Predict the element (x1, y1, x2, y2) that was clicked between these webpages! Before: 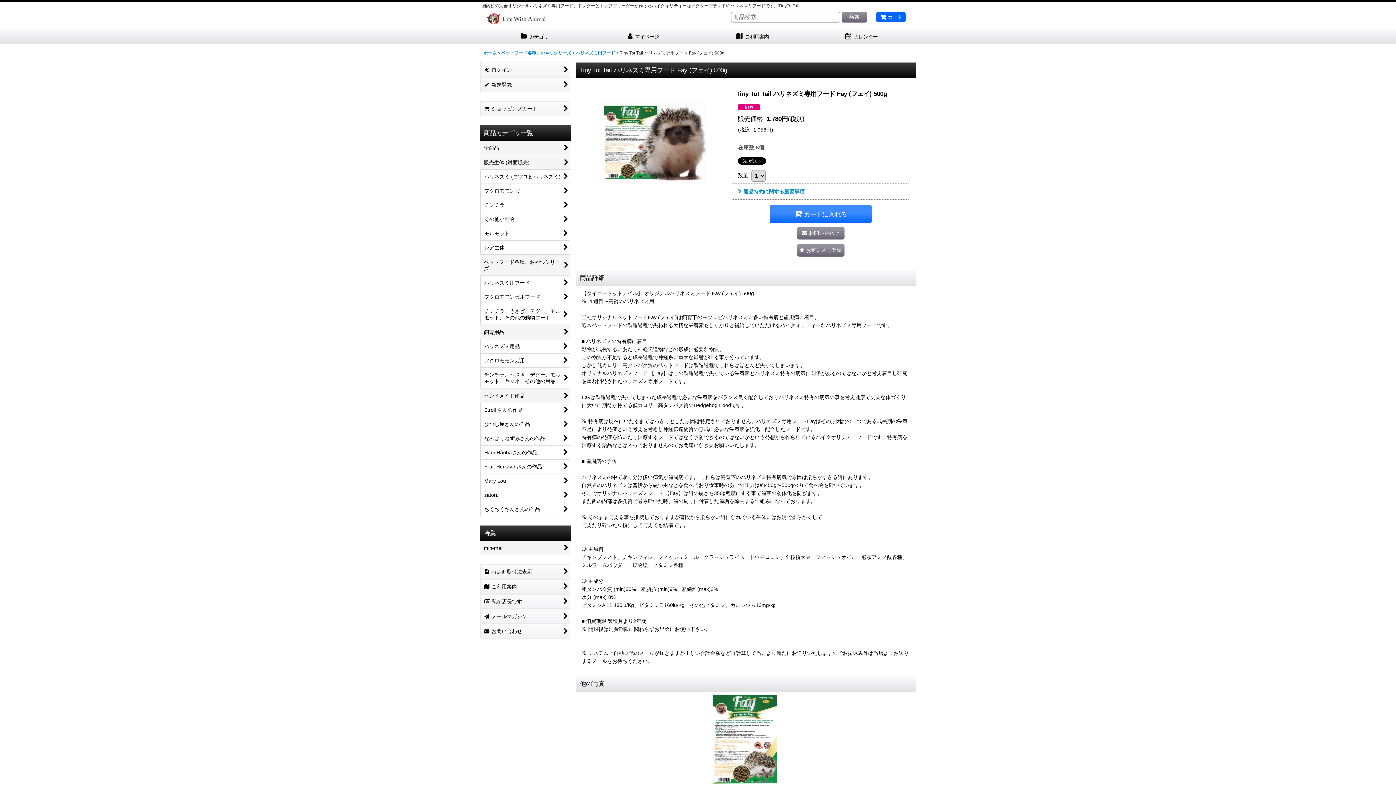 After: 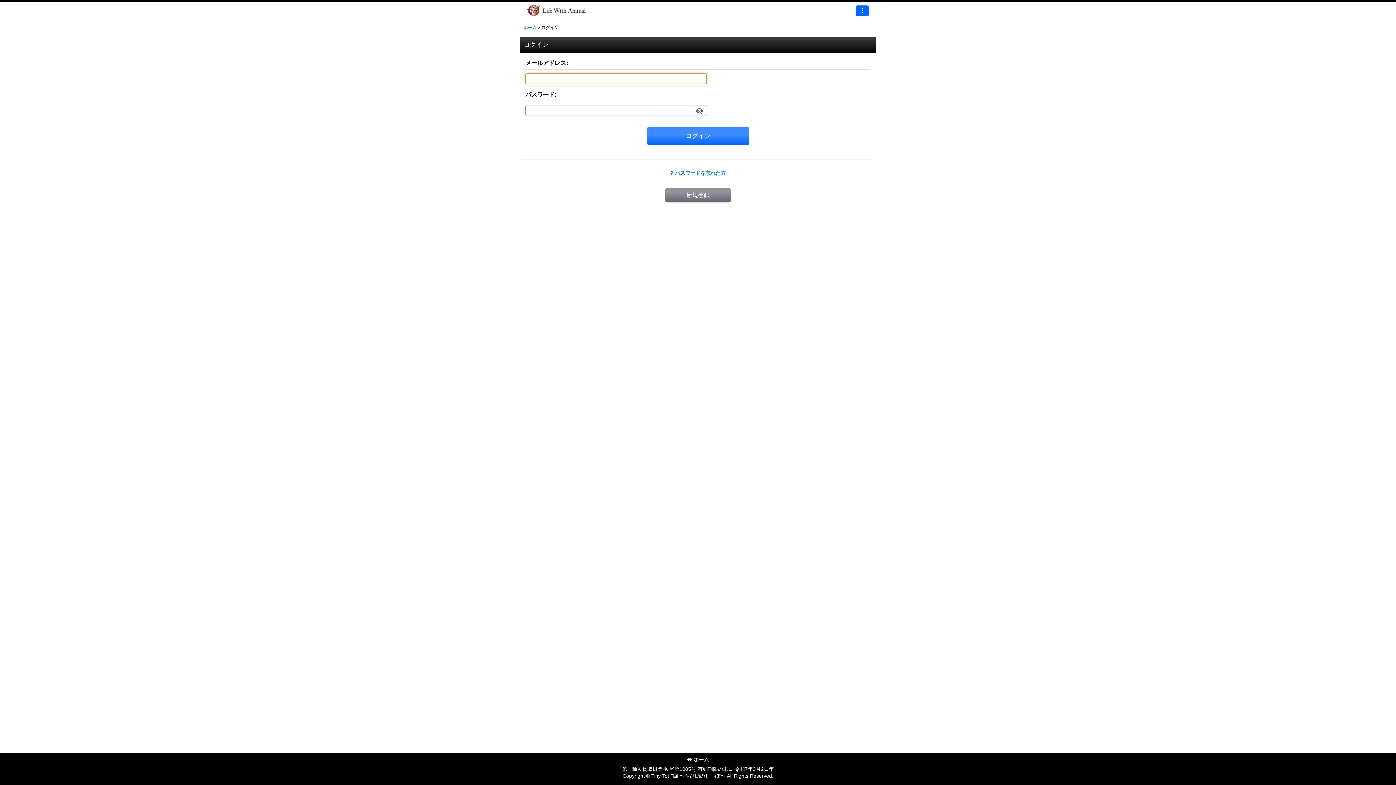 Action: label: お気に入り登録 bbox: (797, 244, 844, 256)